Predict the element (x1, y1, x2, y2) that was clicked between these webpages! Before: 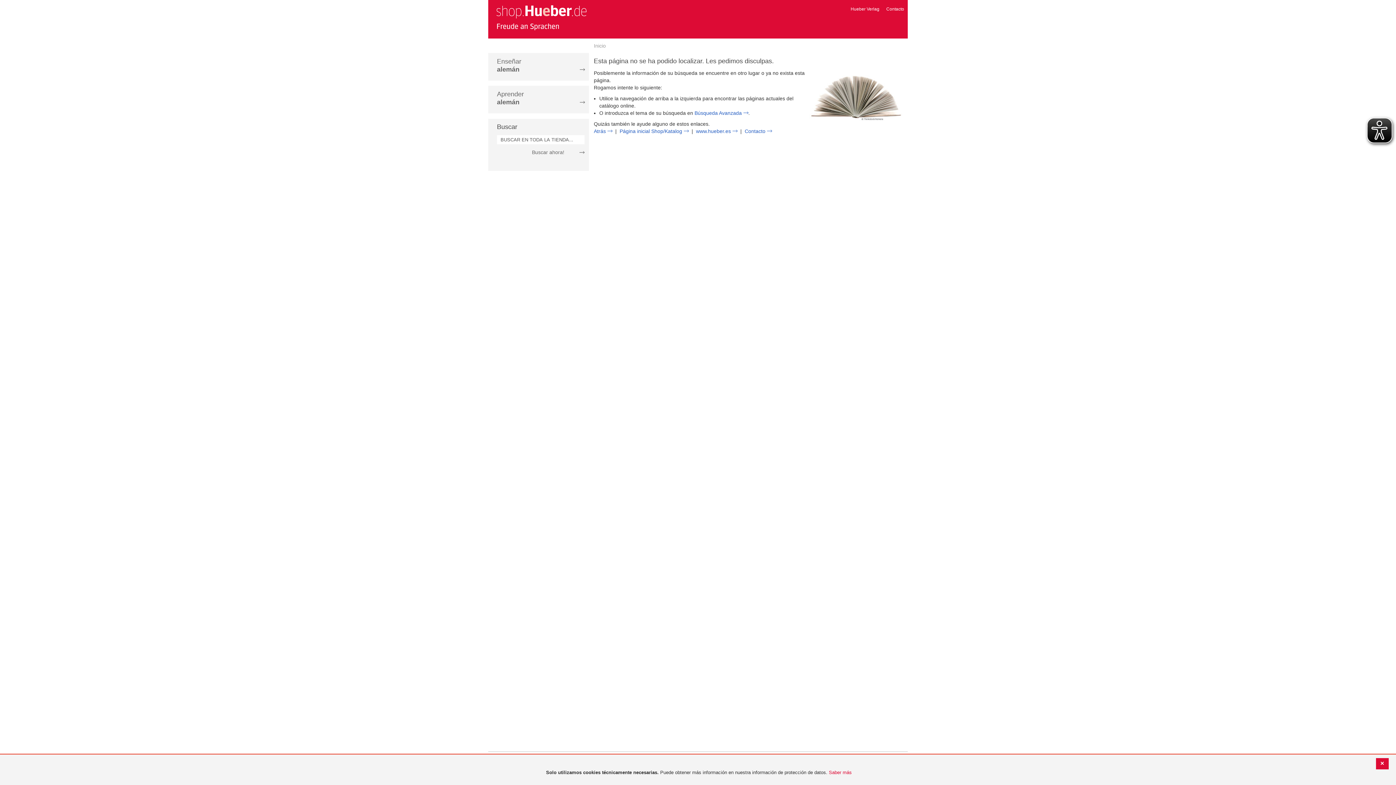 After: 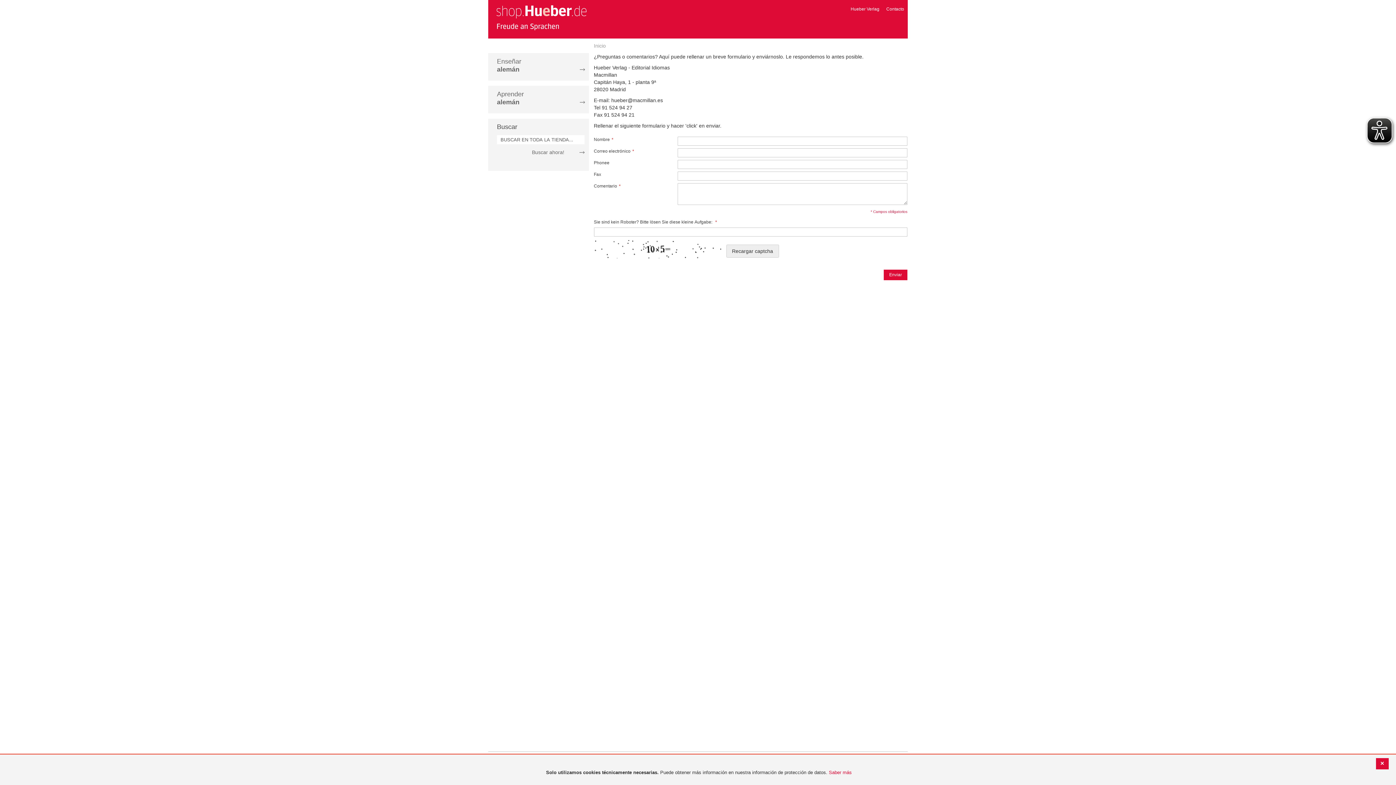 Action: label: Contacto bbox: (744, 128, 772, 134)